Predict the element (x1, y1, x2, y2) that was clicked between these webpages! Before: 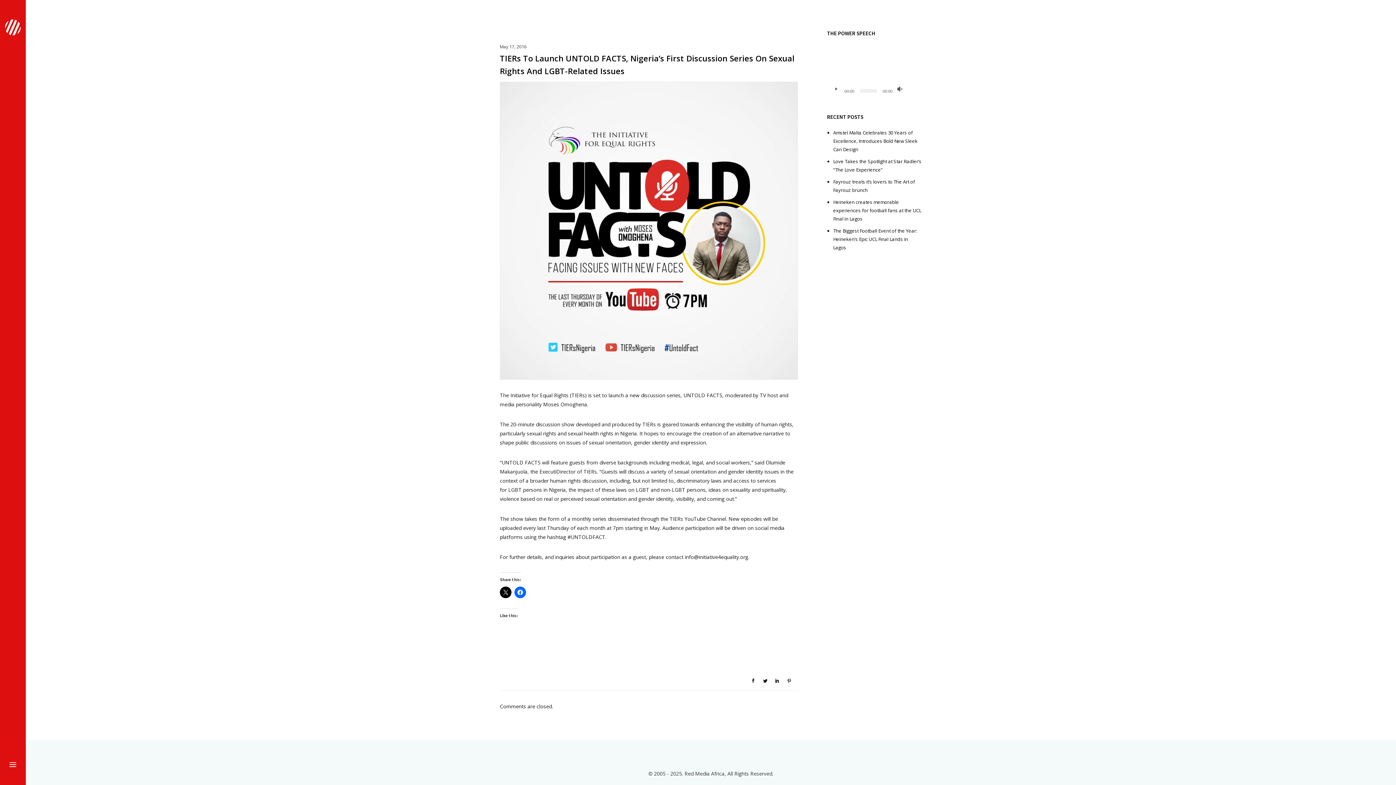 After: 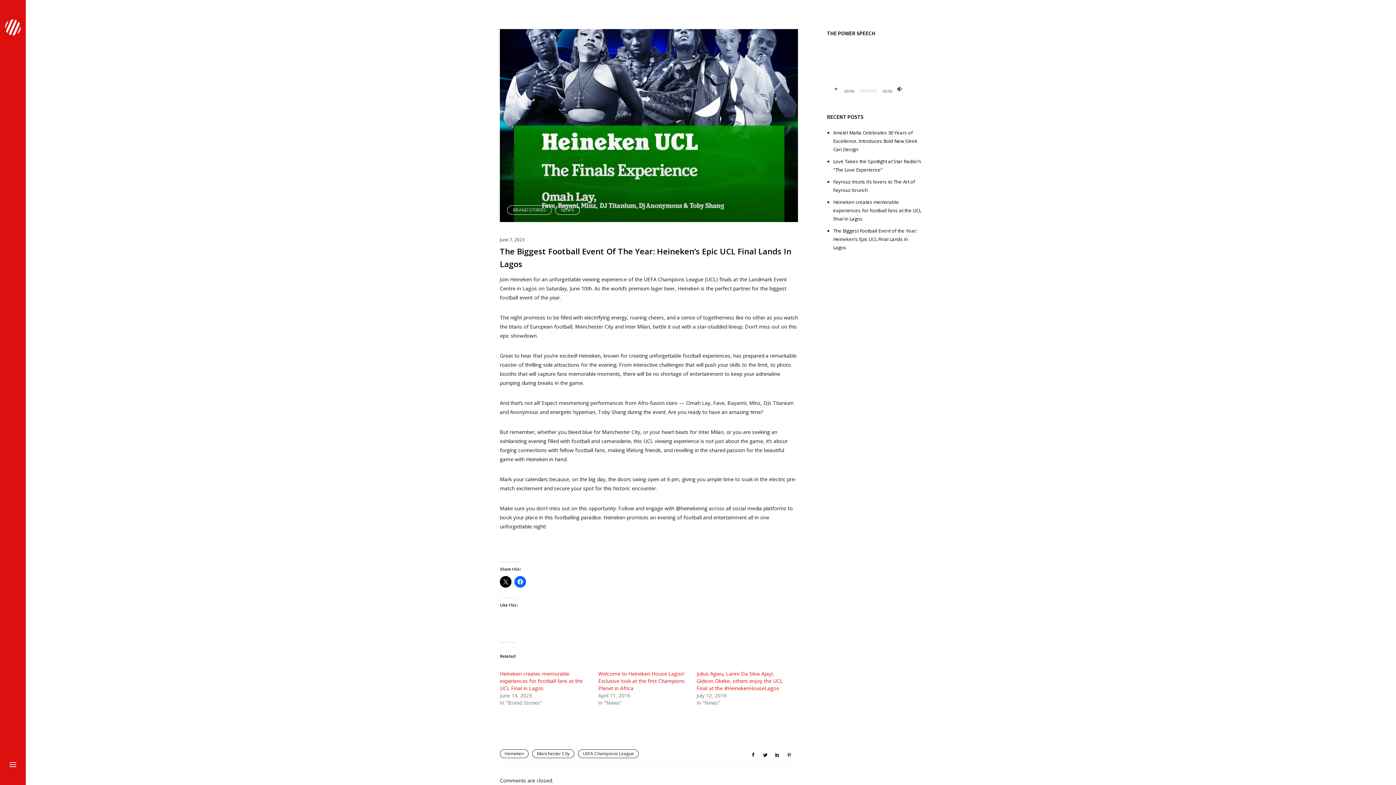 Action: label: The Biggest Football Event of the Year: Heineken’s Epic UCL Final Lands in Lagos bbox: (833, 227, 917, 251)